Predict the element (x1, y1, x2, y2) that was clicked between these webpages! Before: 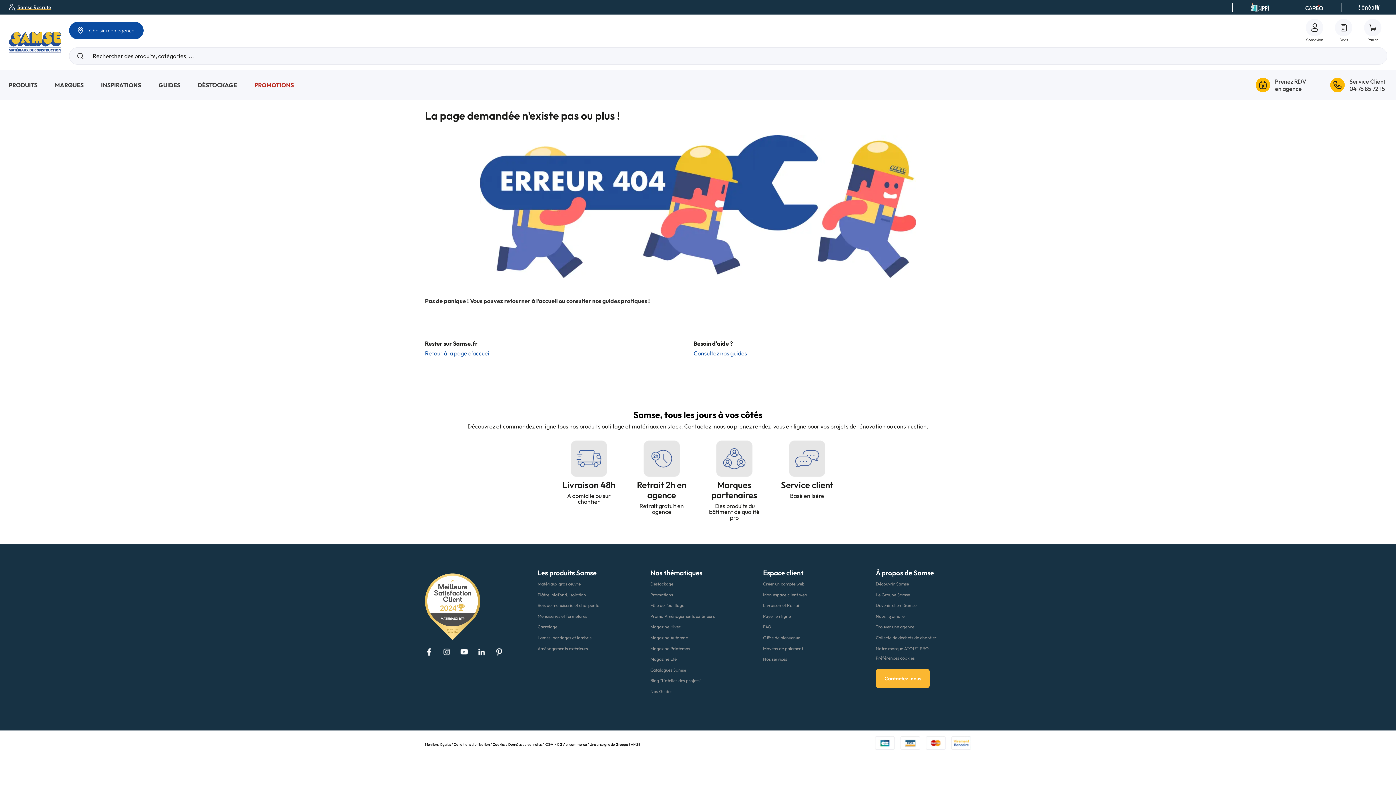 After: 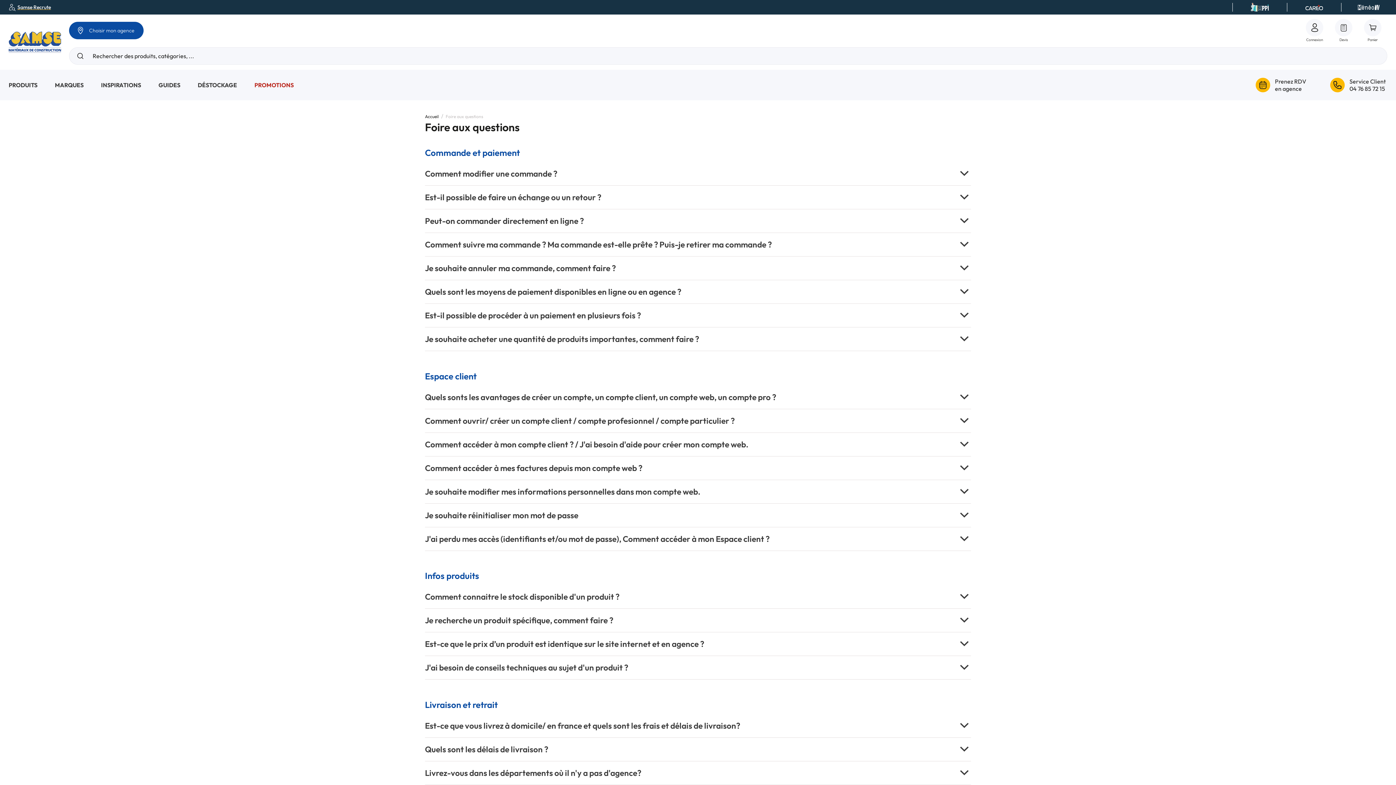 Action: label: FAQ bbox: (763, 623, 771, 630)